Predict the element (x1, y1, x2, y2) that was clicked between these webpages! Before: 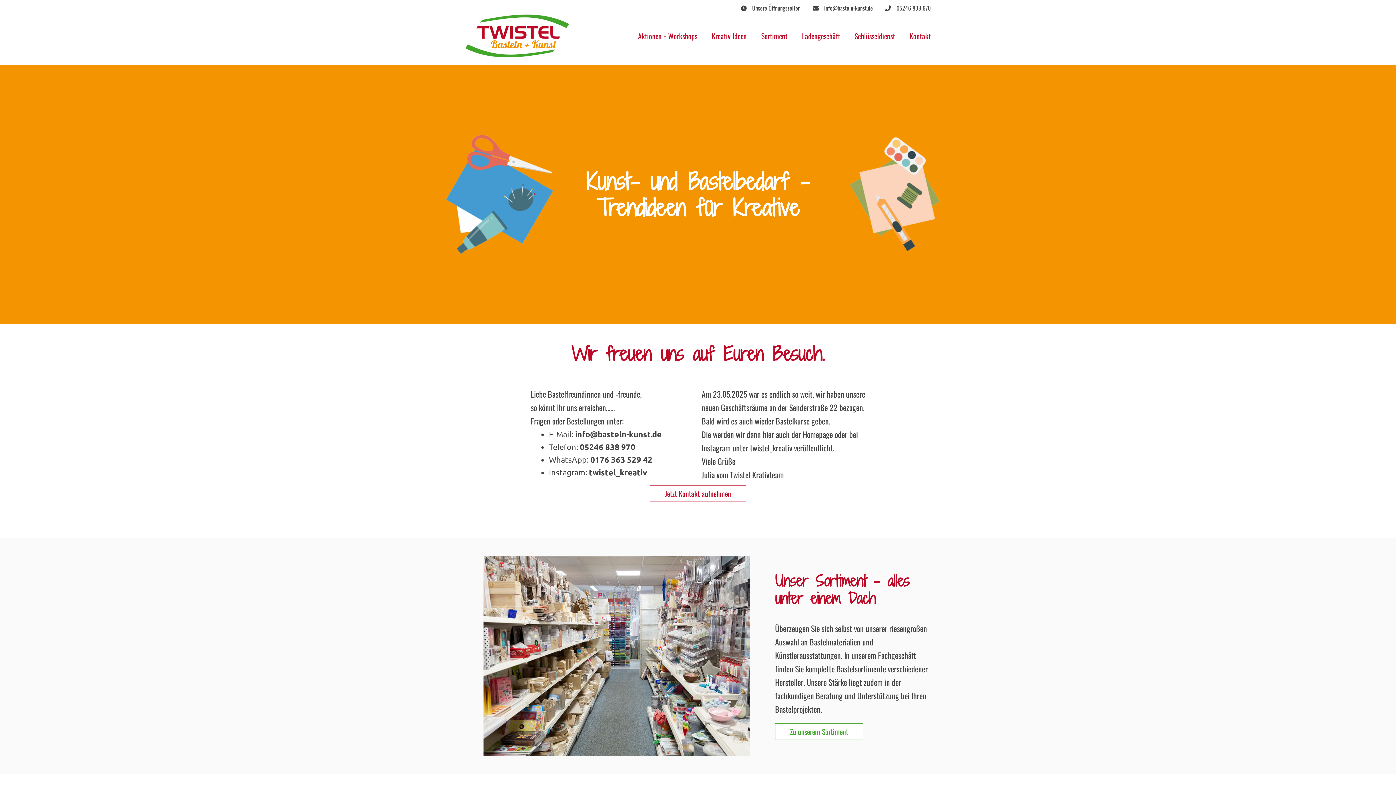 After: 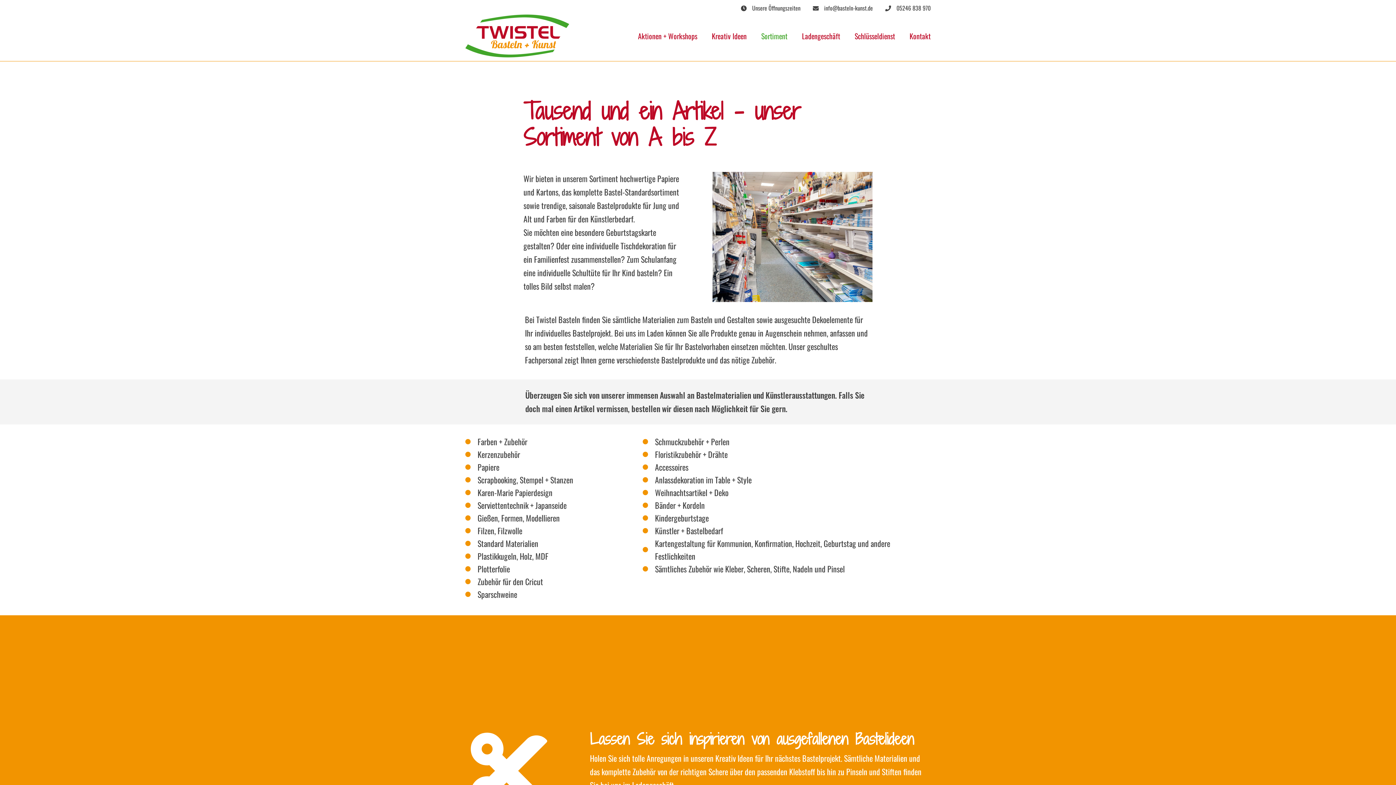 Action: label: Sortiment bbox: (761, 27, 787, 44)